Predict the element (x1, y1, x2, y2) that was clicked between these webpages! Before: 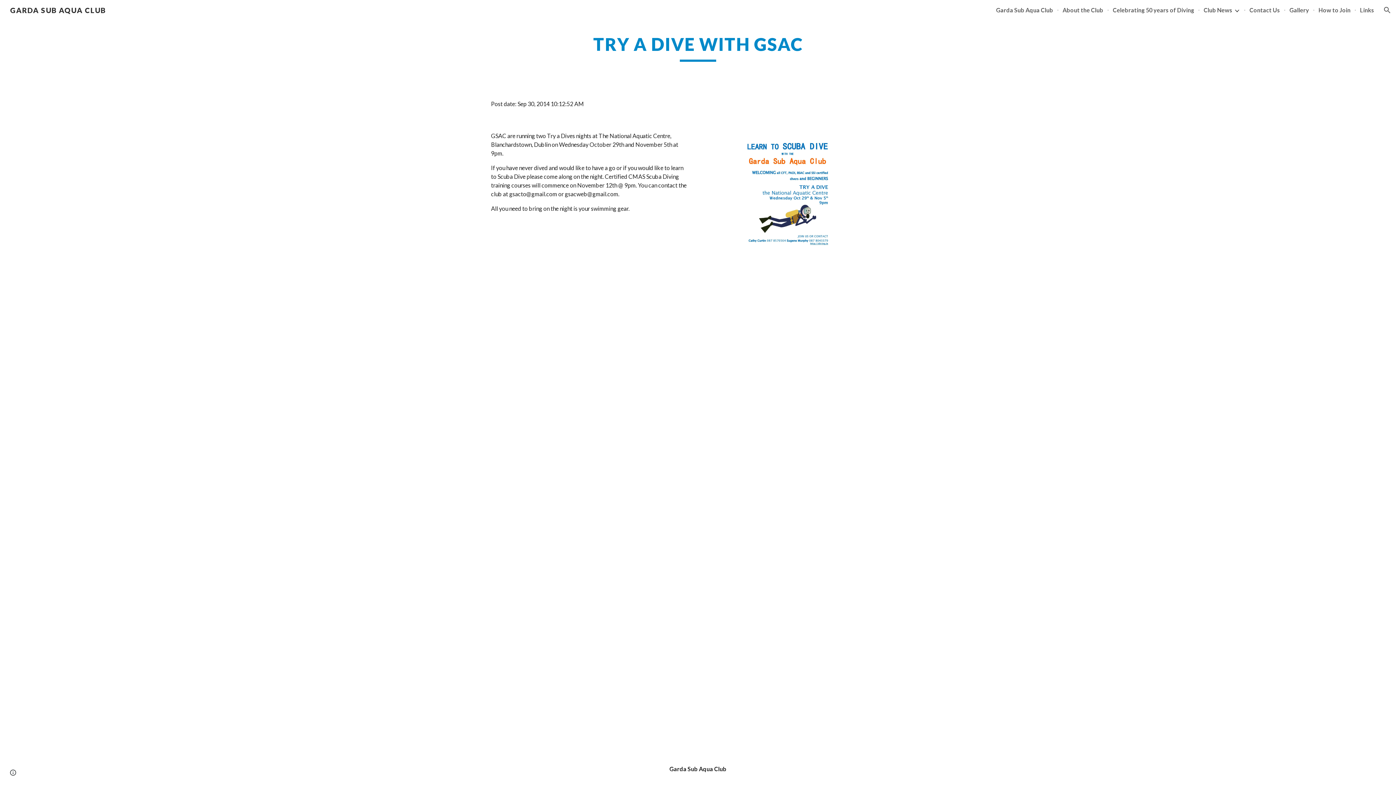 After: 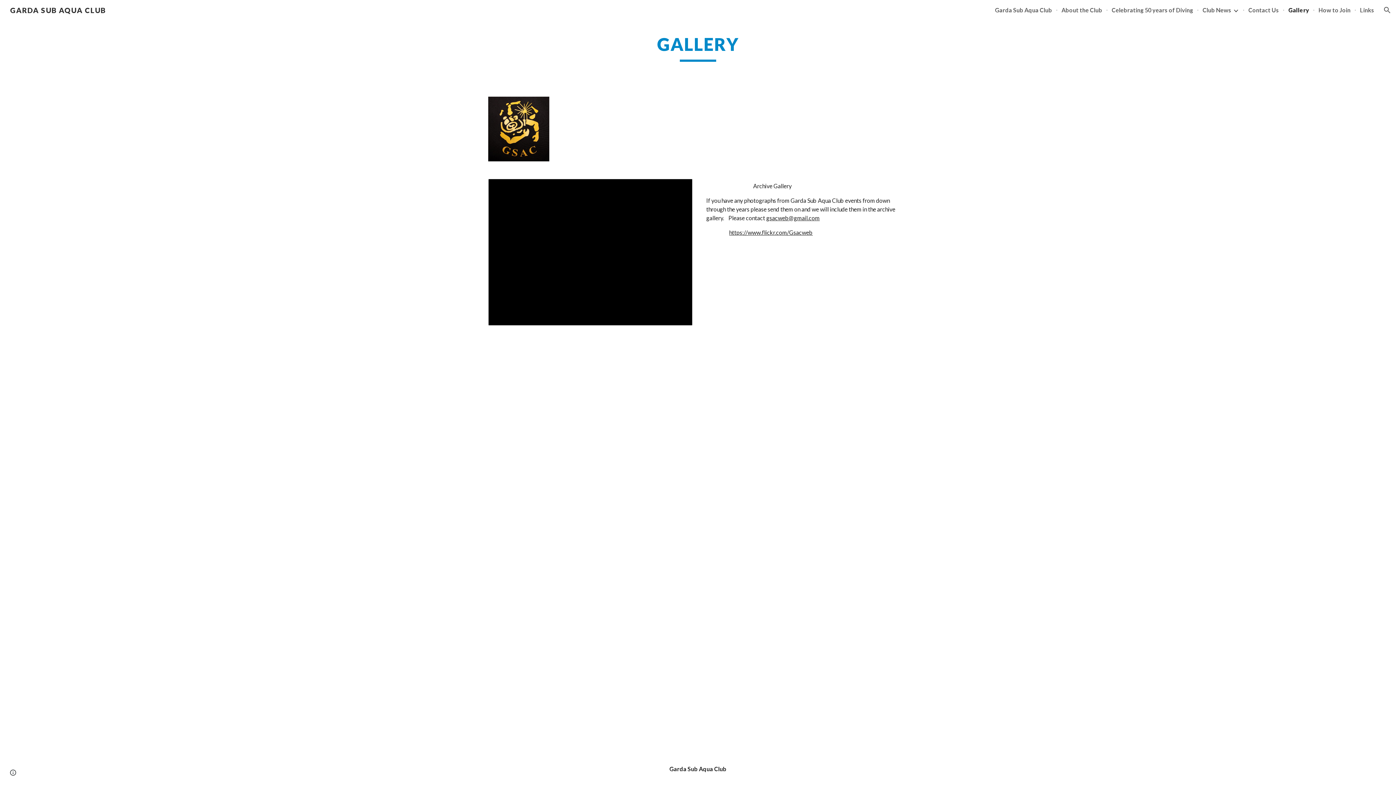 Action: label: Gallery bbox: (1289, 6, 1309, 13)